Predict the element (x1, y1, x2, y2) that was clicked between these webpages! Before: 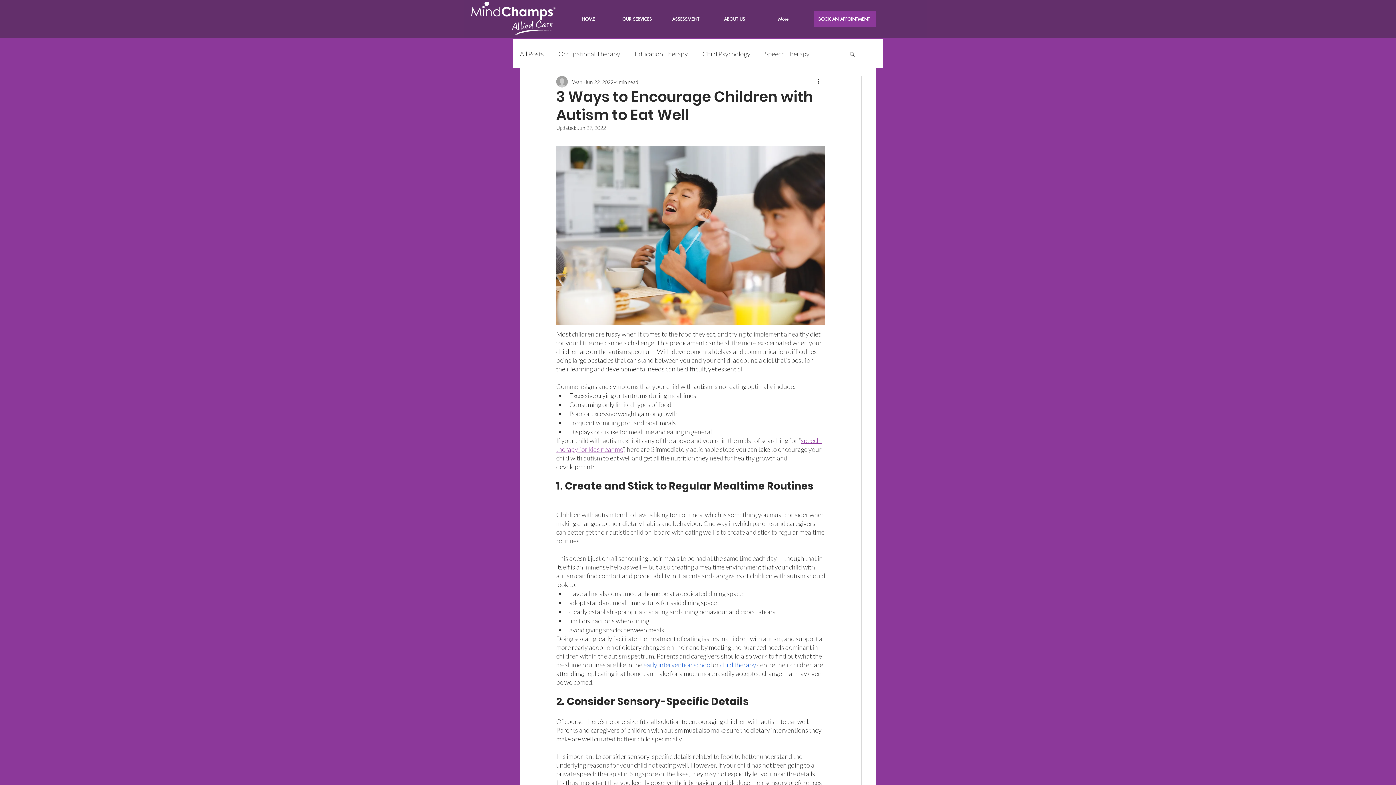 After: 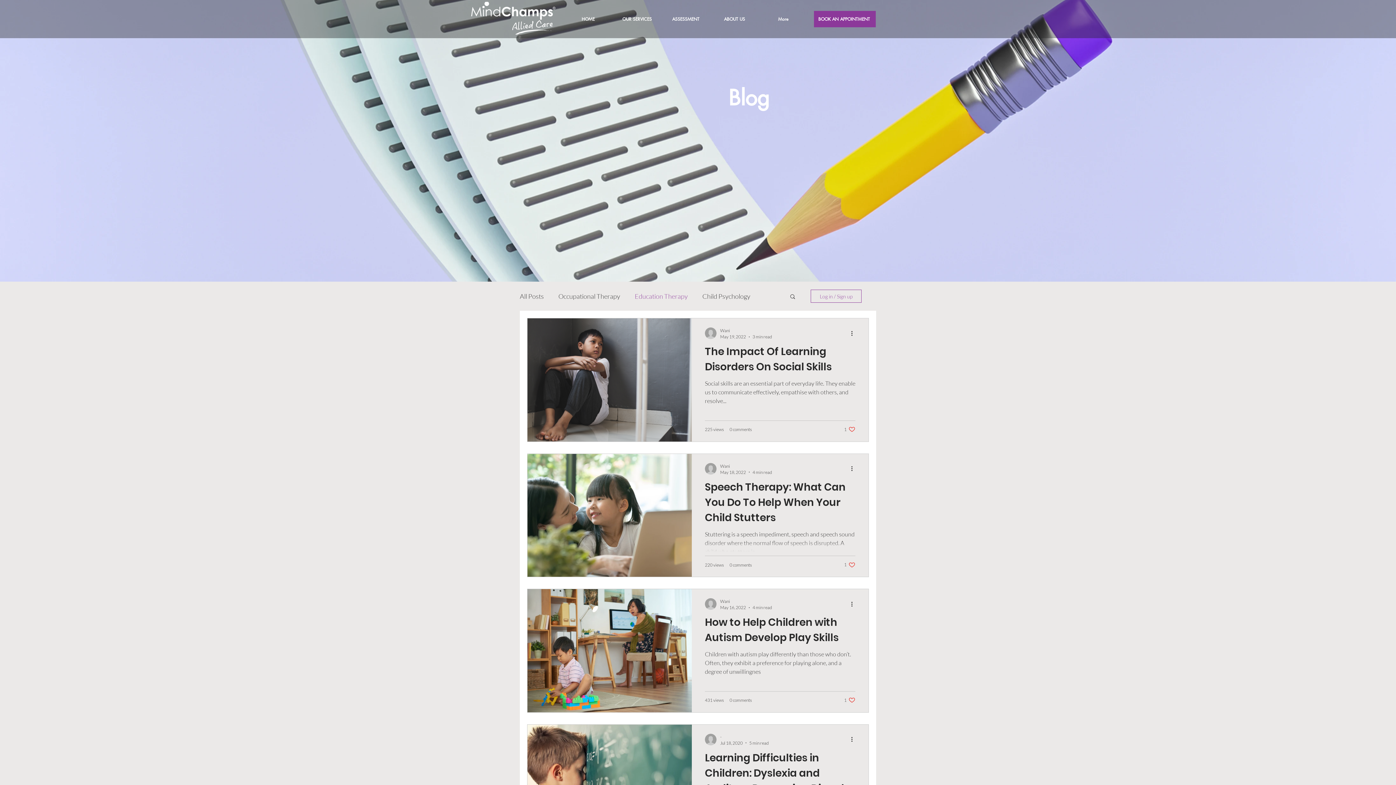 Action: label: Education Therapy bbox: (634, 49, 688, 58)